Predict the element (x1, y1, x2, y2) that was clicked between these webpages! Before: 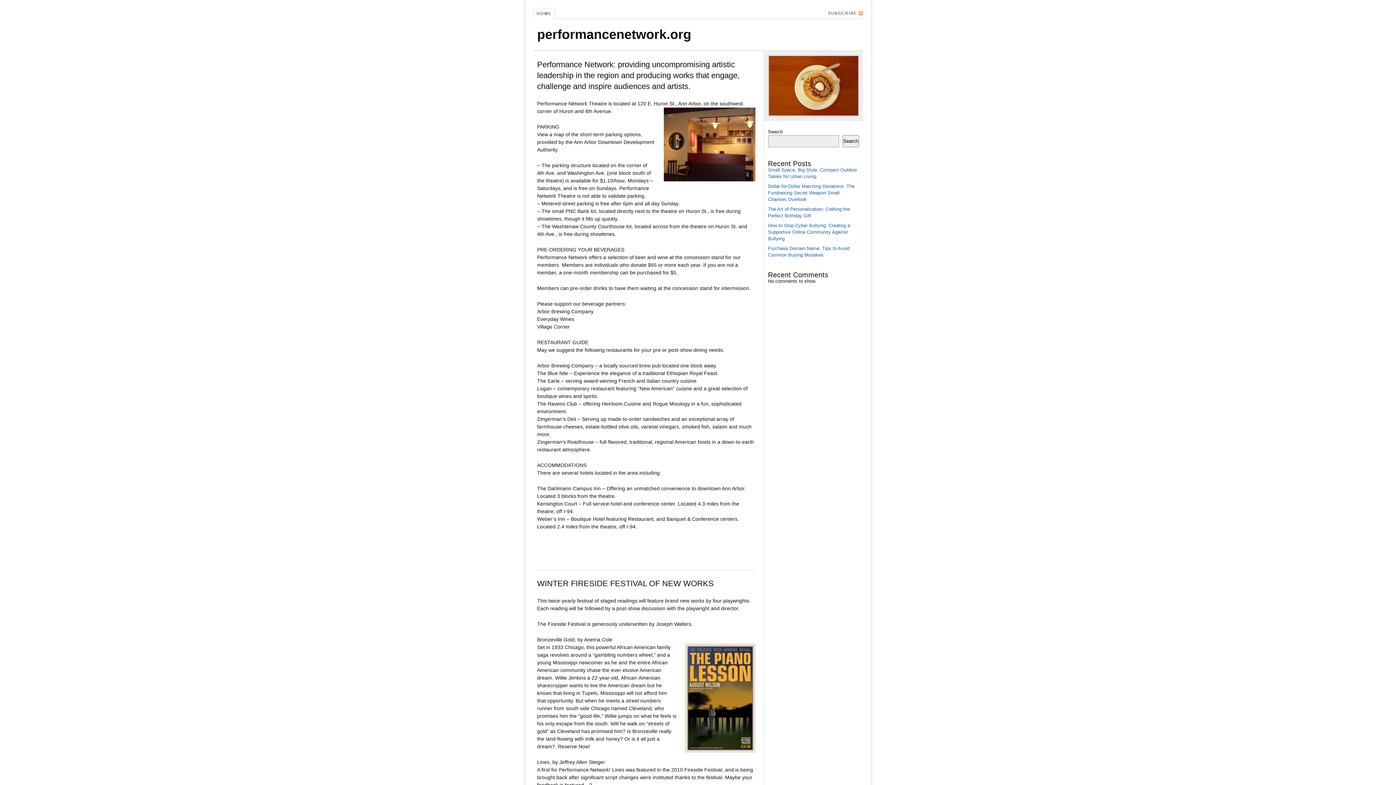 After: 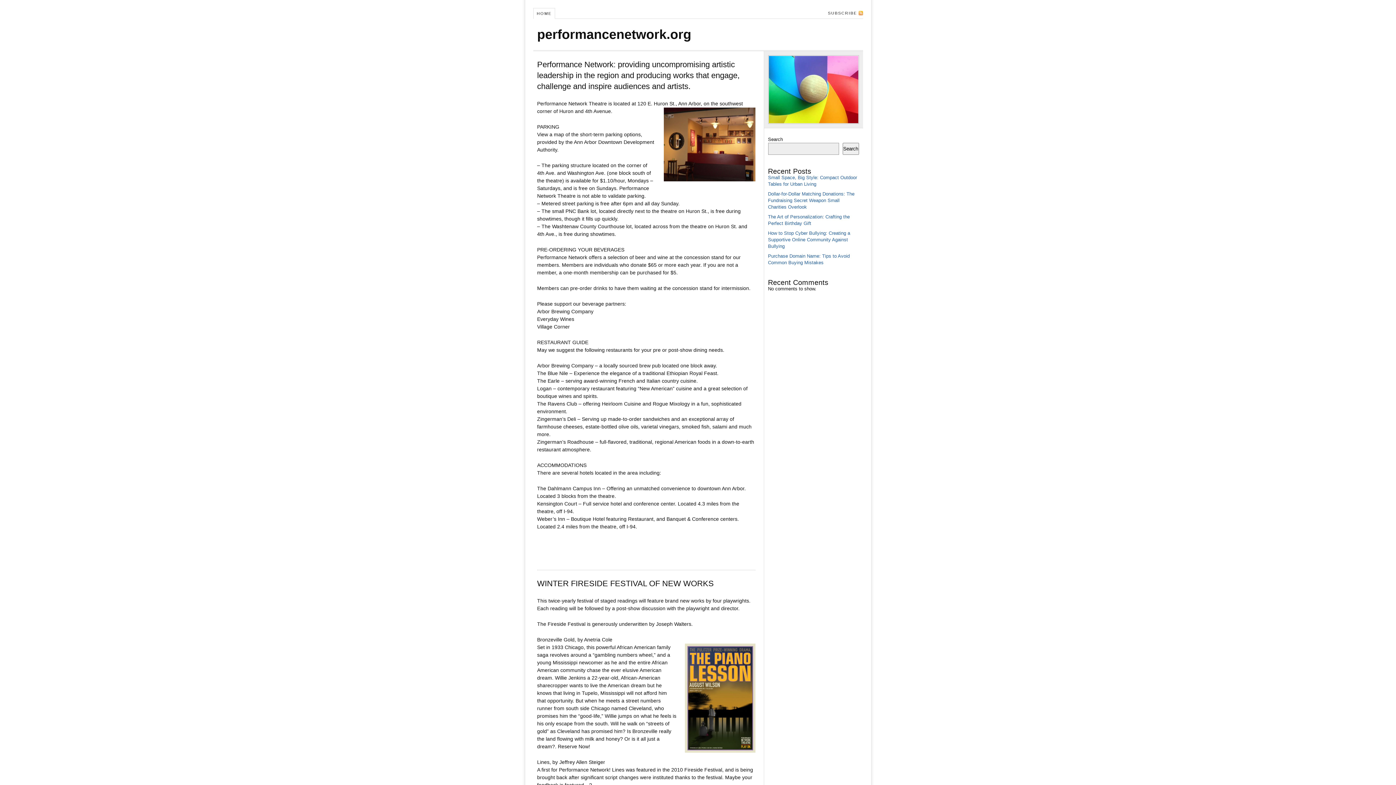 Action: bbox: (537, 26, 691, 41) label: performancenetwork.org